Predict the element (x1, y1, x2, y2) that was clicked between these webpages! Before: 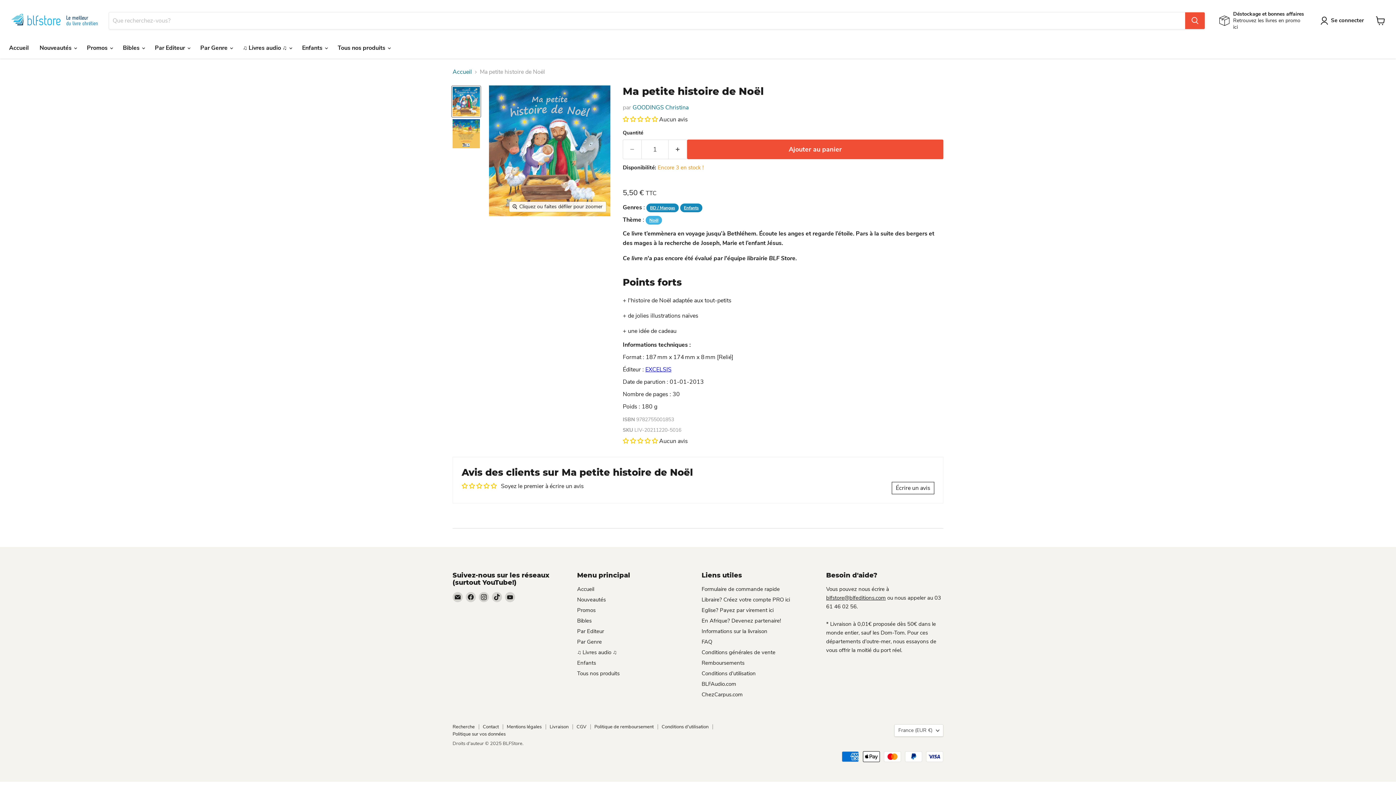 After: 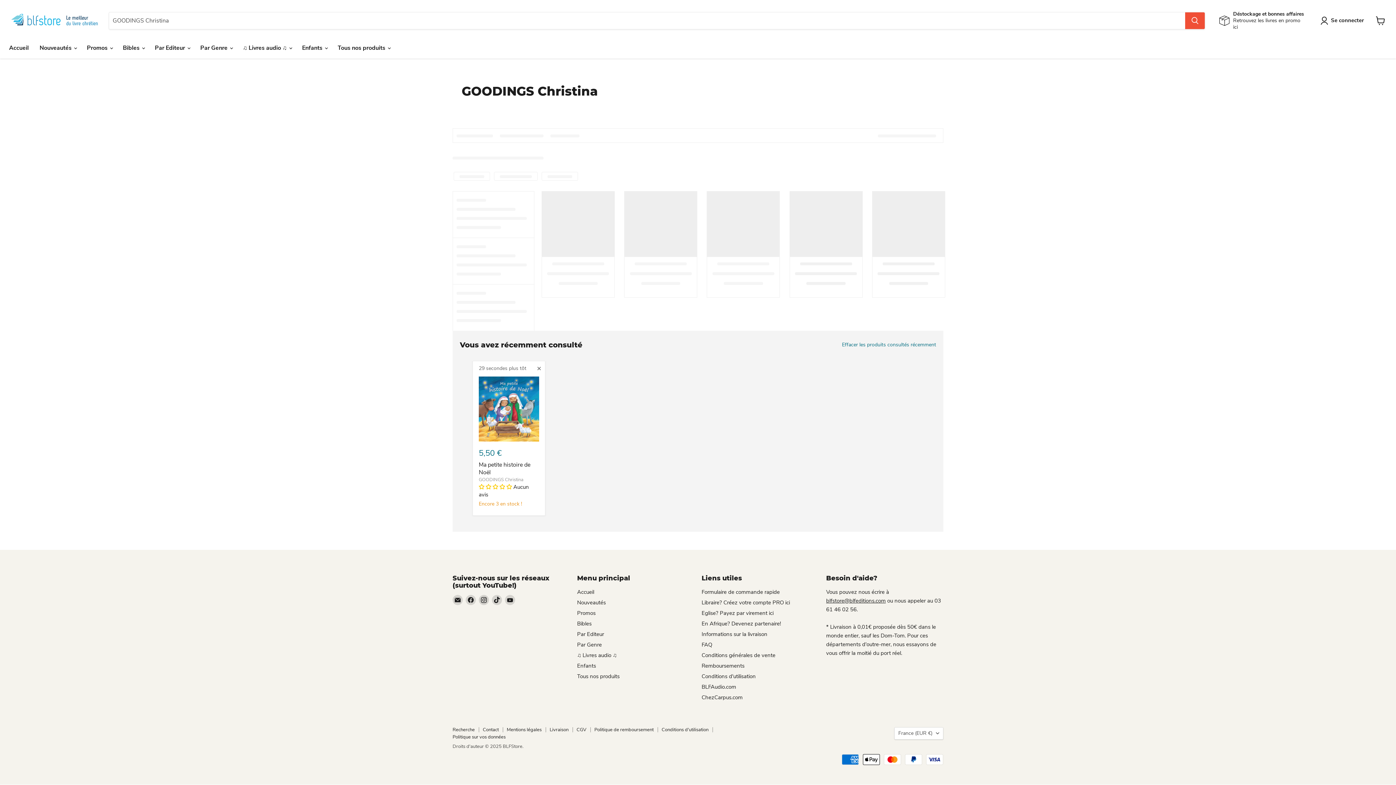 Action: label: GOODINGS Christina bbox: (632, 103, 688, 111)